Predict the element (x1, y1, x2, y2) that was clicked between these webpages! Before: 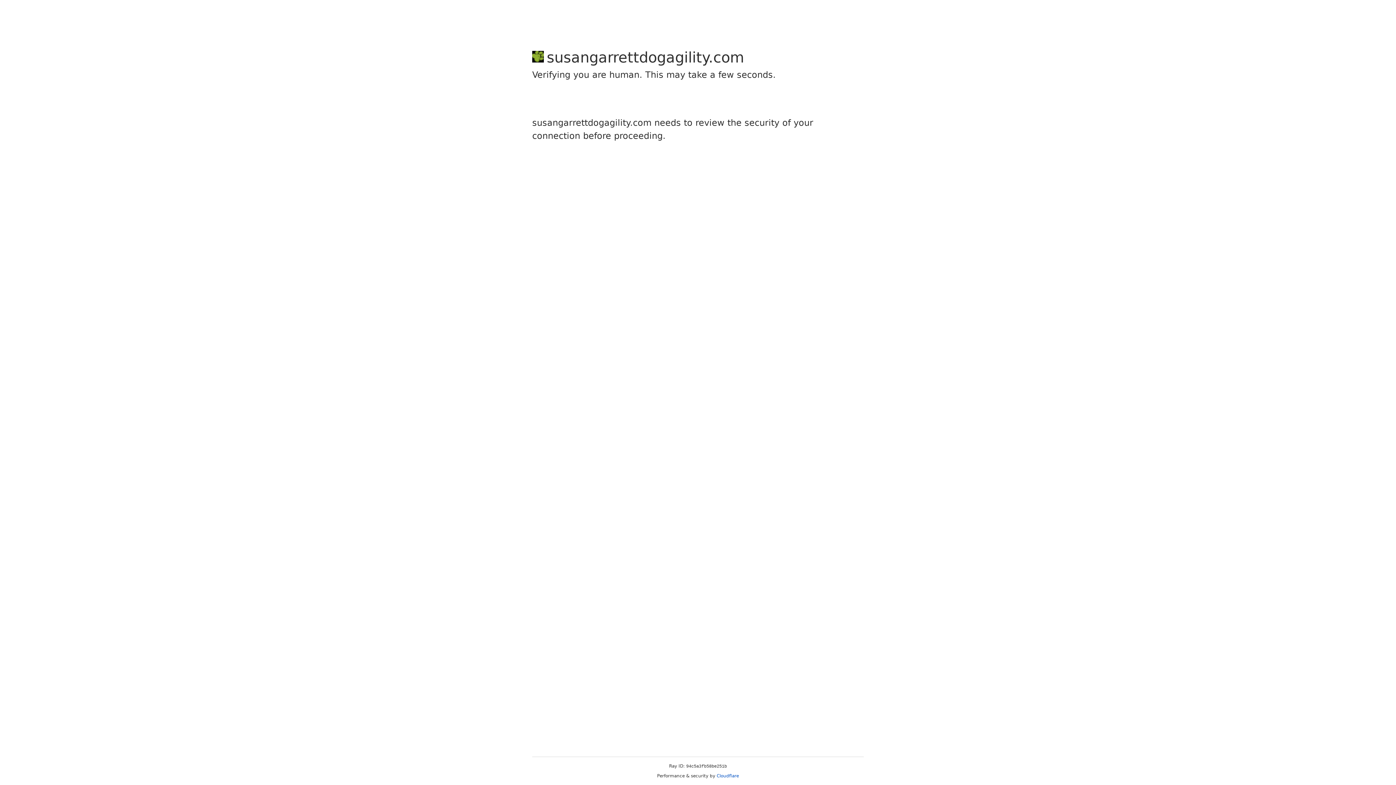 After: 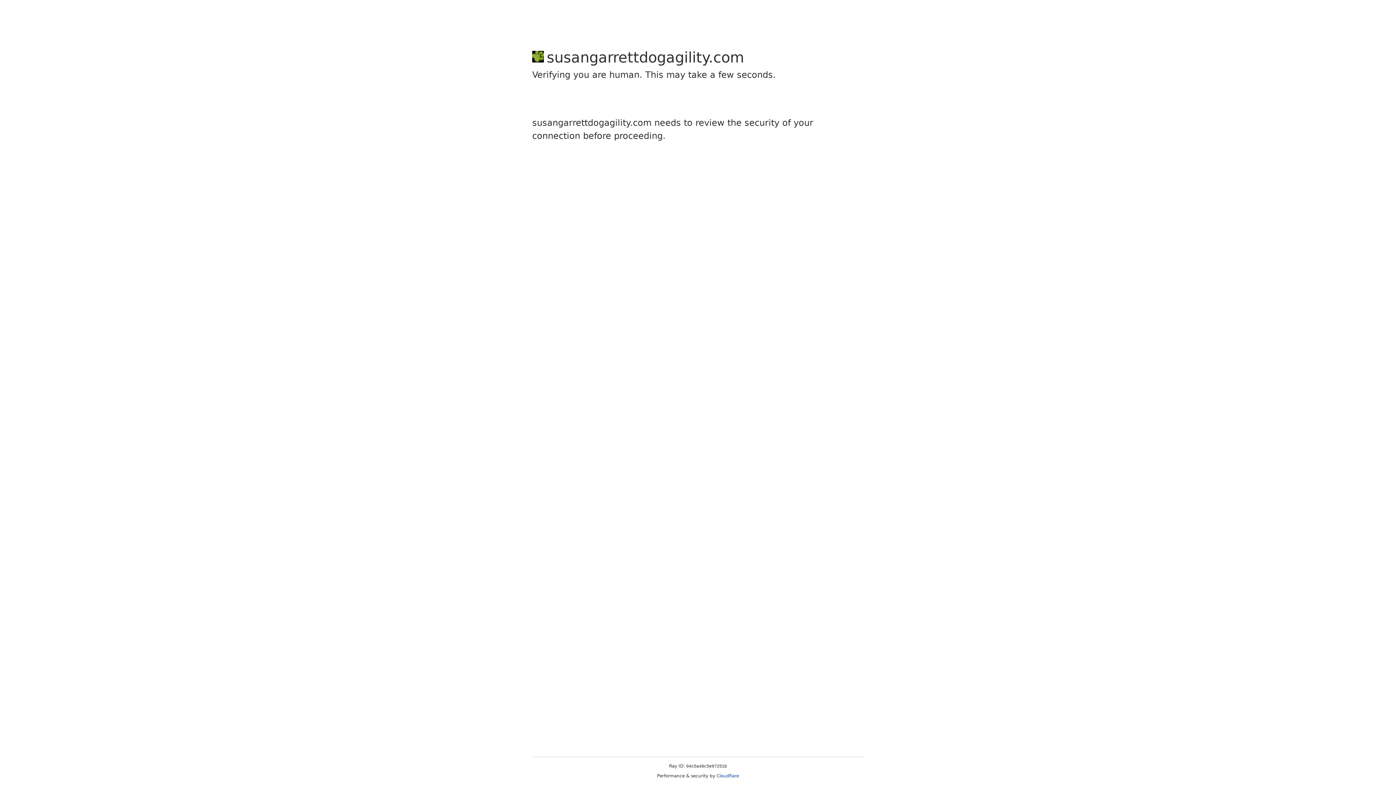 Action: bbox: (716, 773, 739, 778) label: Cloudflare